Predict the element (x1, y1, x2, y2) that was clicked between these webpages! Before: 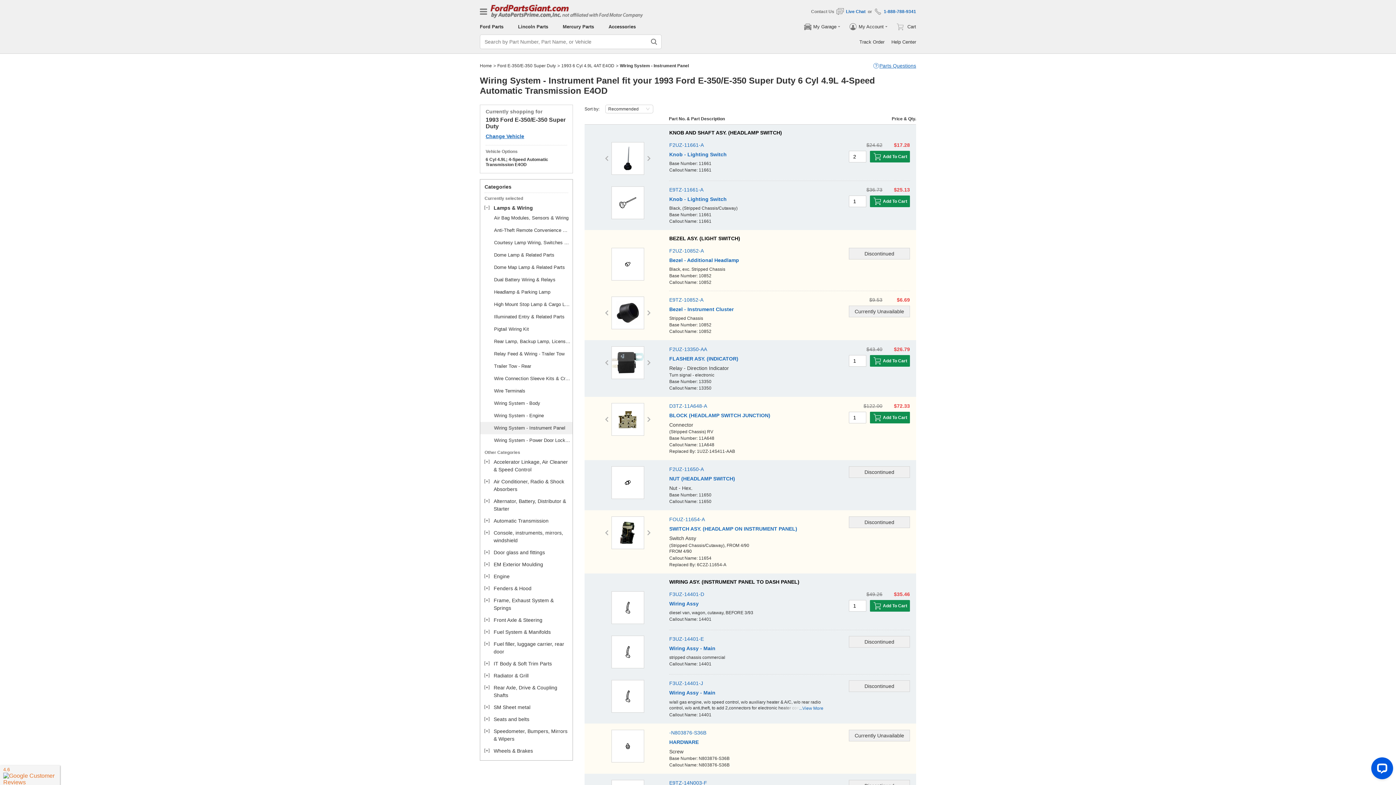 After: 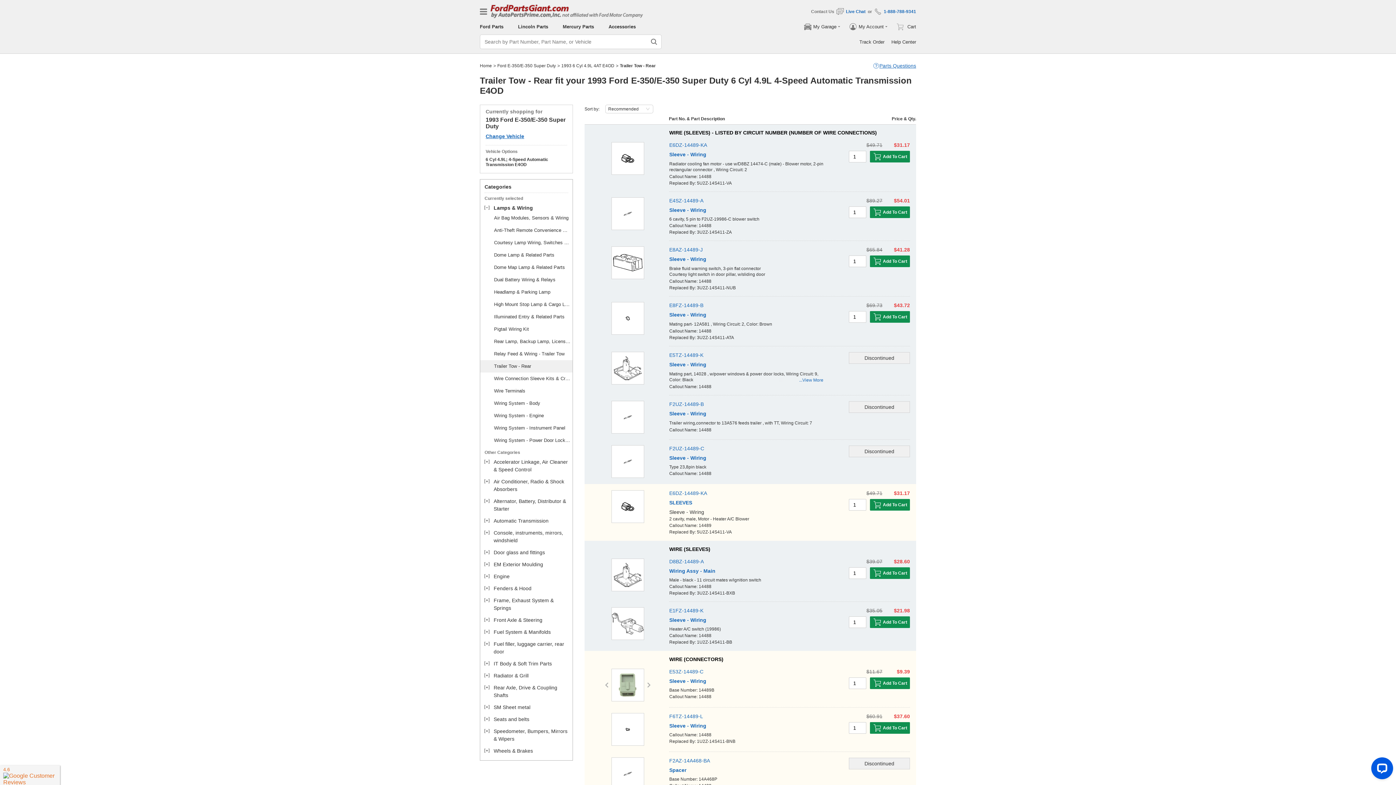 Action: label: Trailer Tow - Rear bbox: (494, 360, 531, 372)